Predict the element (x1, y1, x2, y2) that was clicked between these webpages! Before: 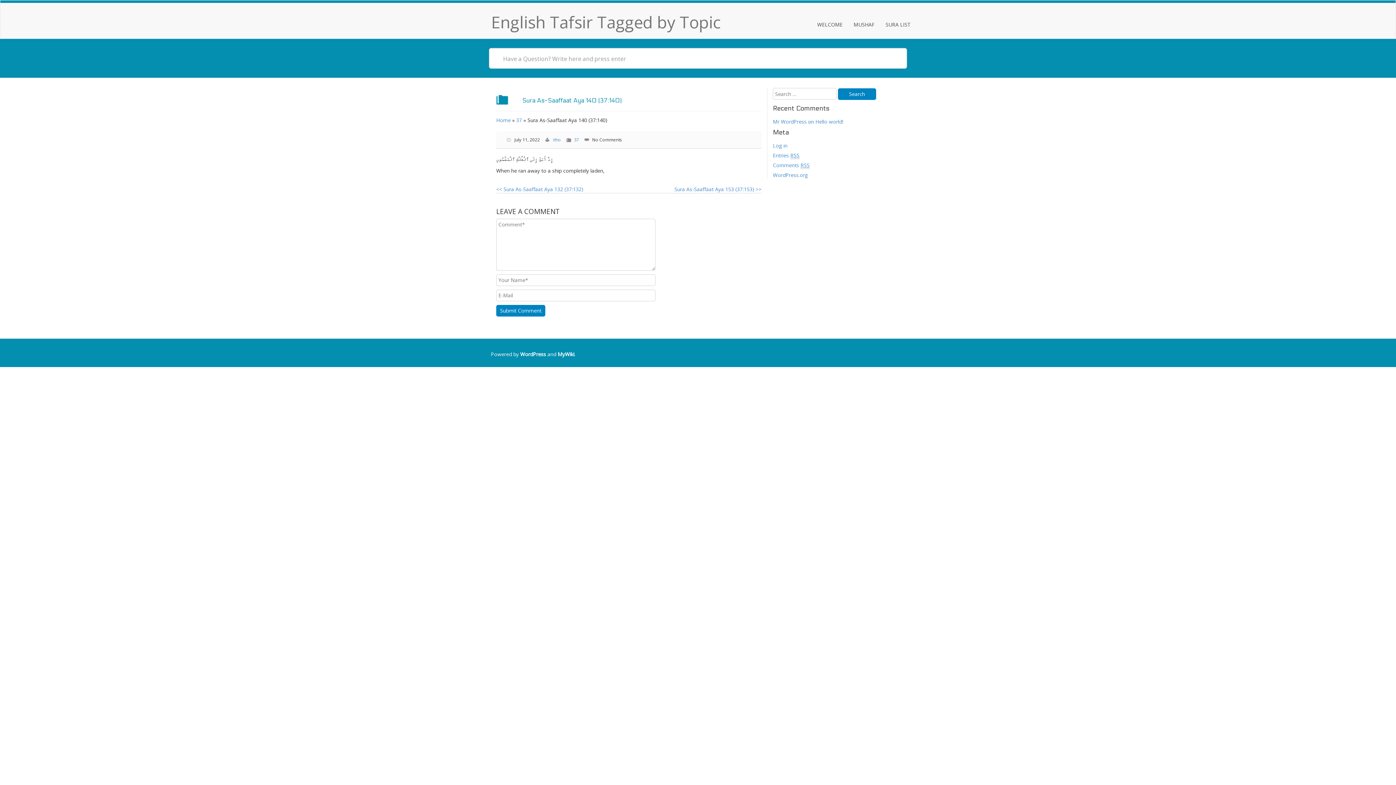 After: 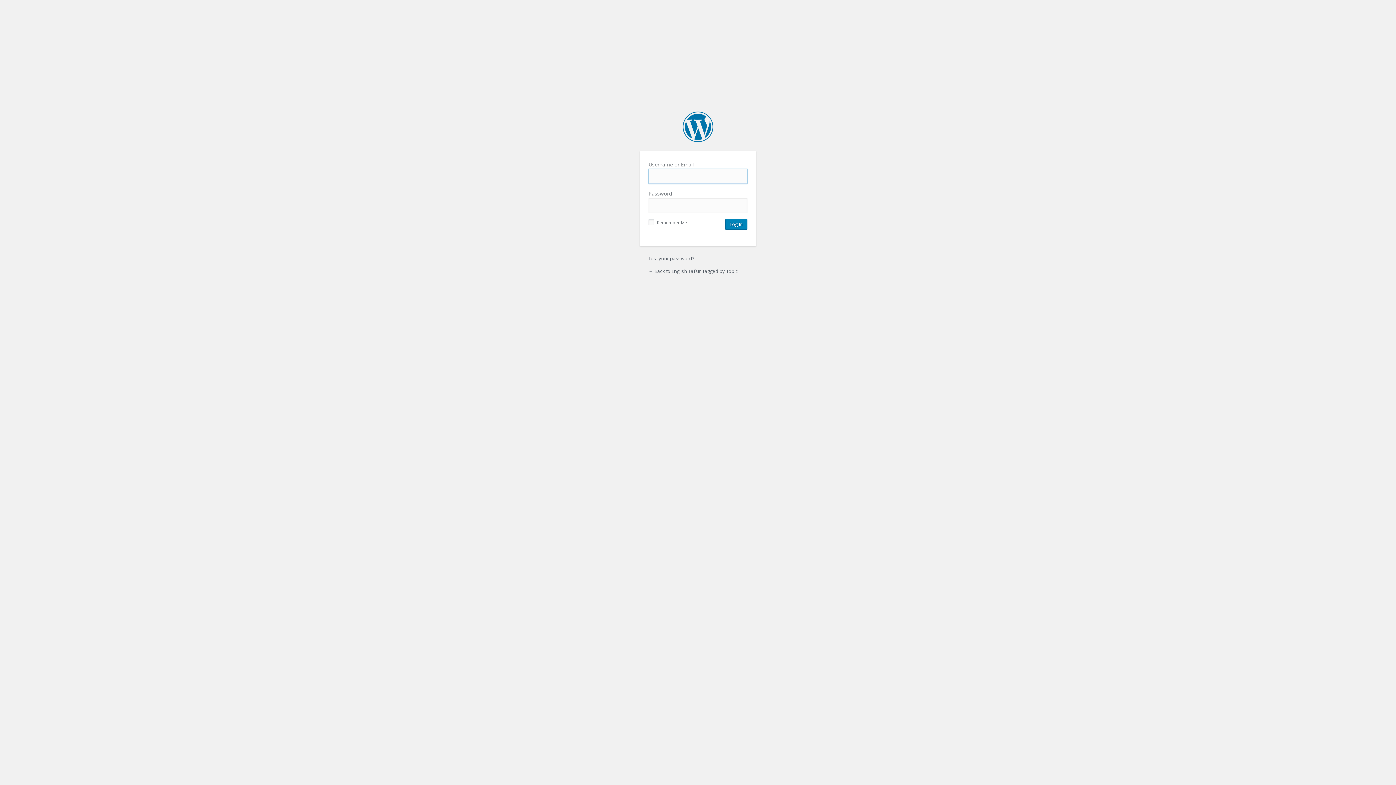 Action: bbox: (773, 142, 787, 149) label: Log in